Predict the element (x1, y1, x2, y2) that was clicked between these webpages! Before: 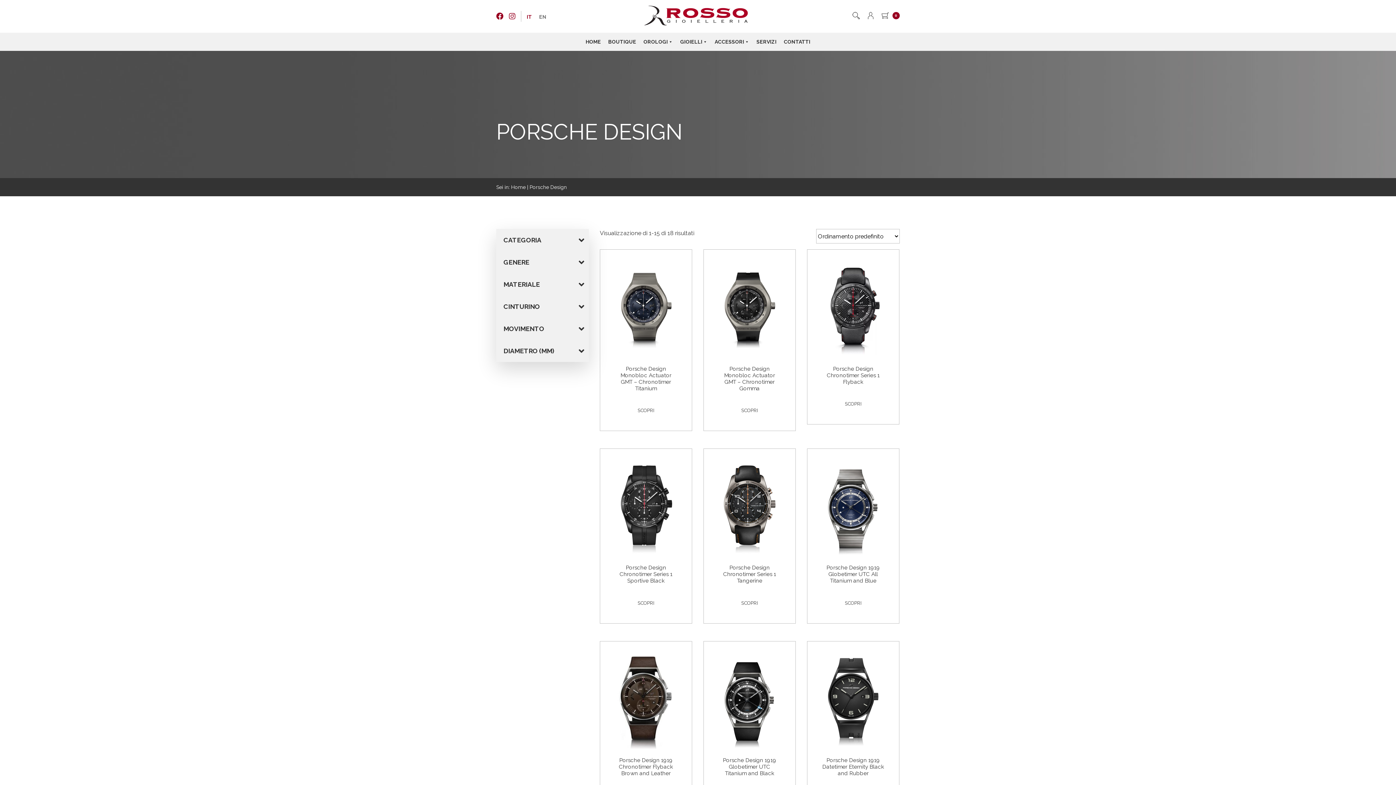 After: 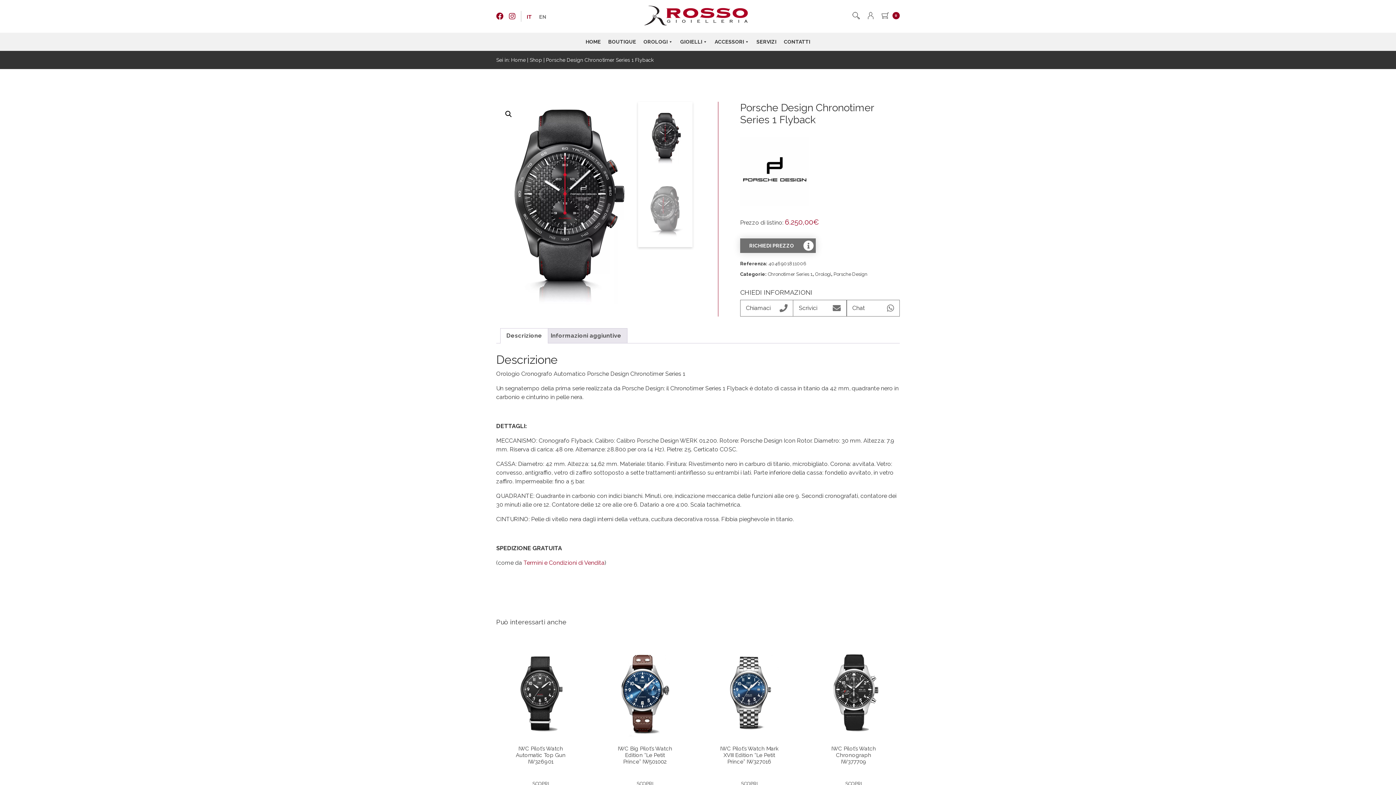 Action: label: Porsche Design Chronotimer Series 1 Flyback bbox: (822, 264, 884, 388)